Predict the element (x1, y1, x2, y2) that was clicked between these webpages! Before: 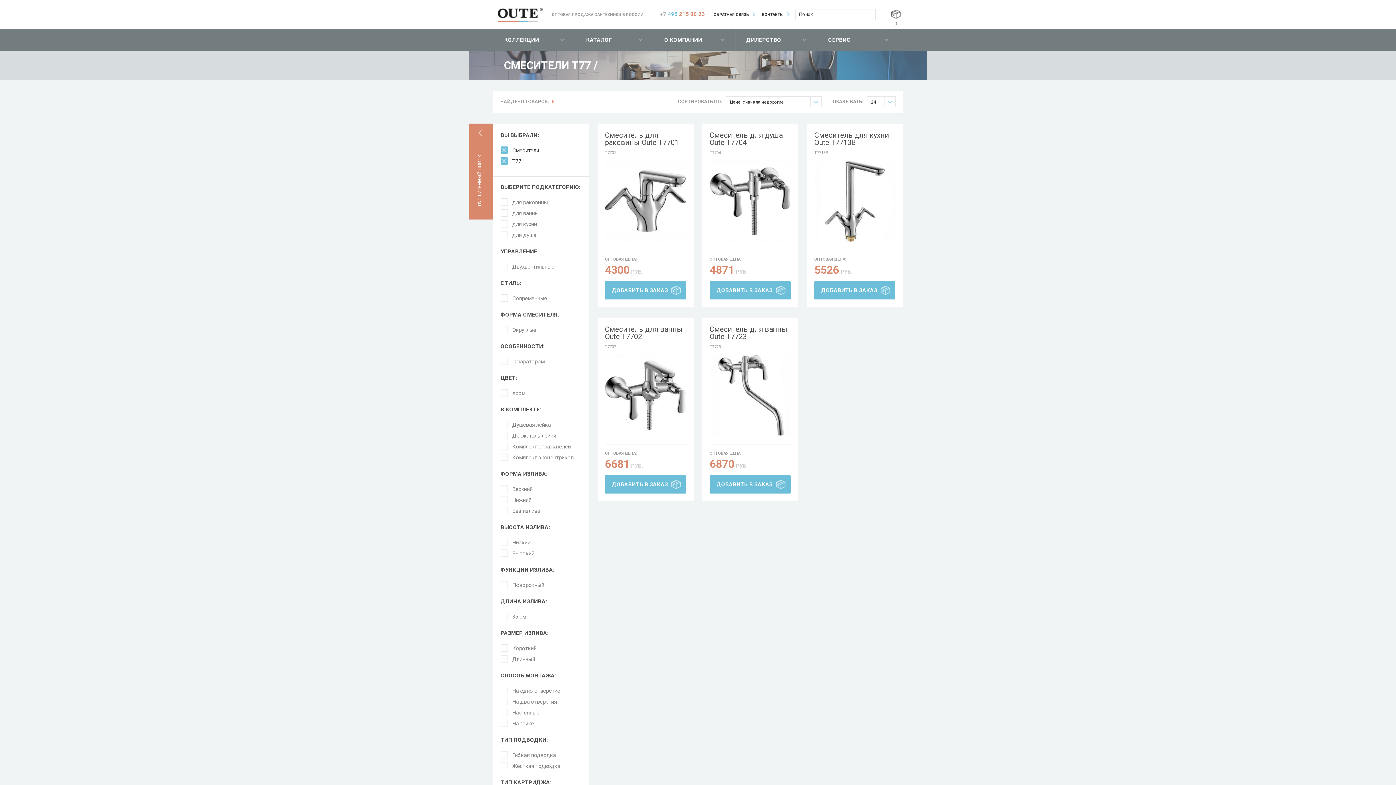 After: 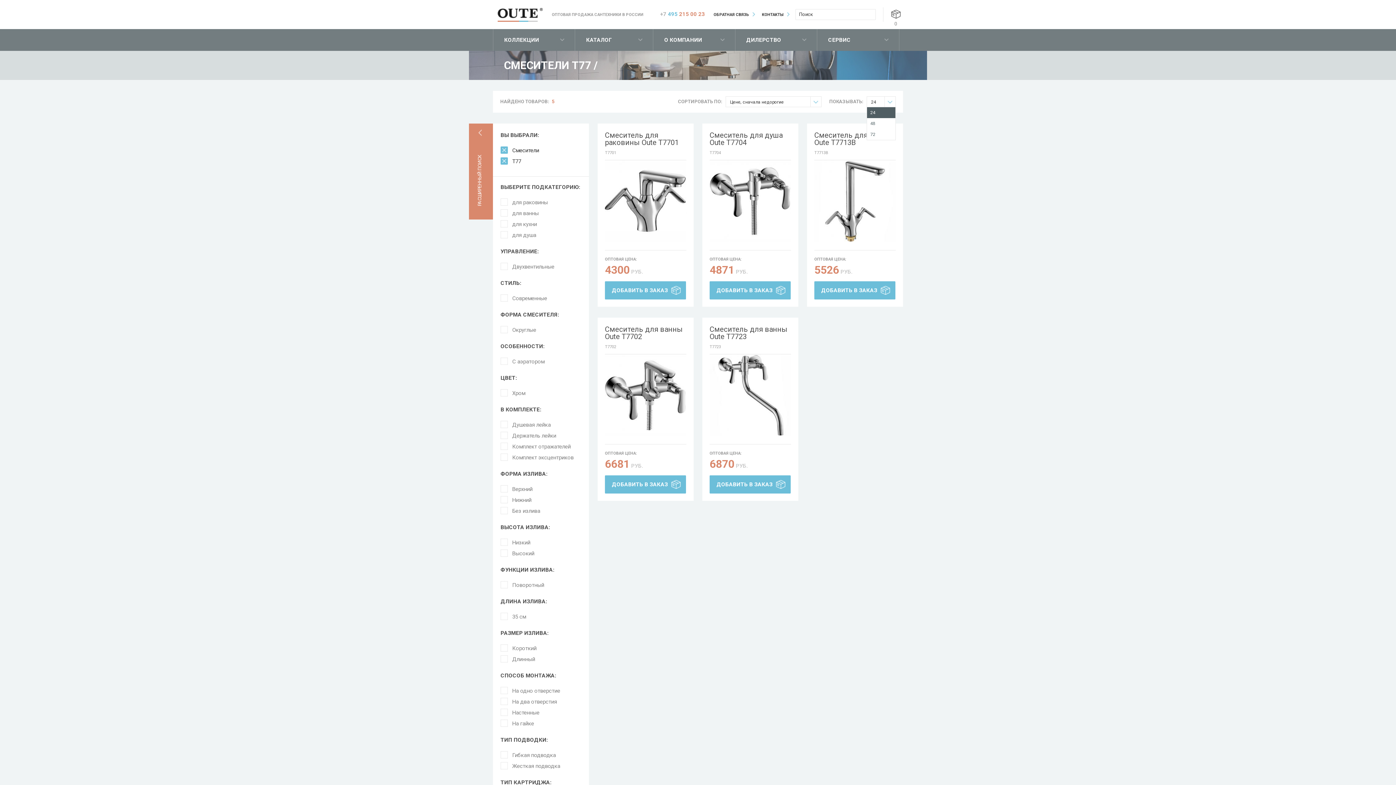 Action: label: 24 bbox: (866, 96, 896, 107)